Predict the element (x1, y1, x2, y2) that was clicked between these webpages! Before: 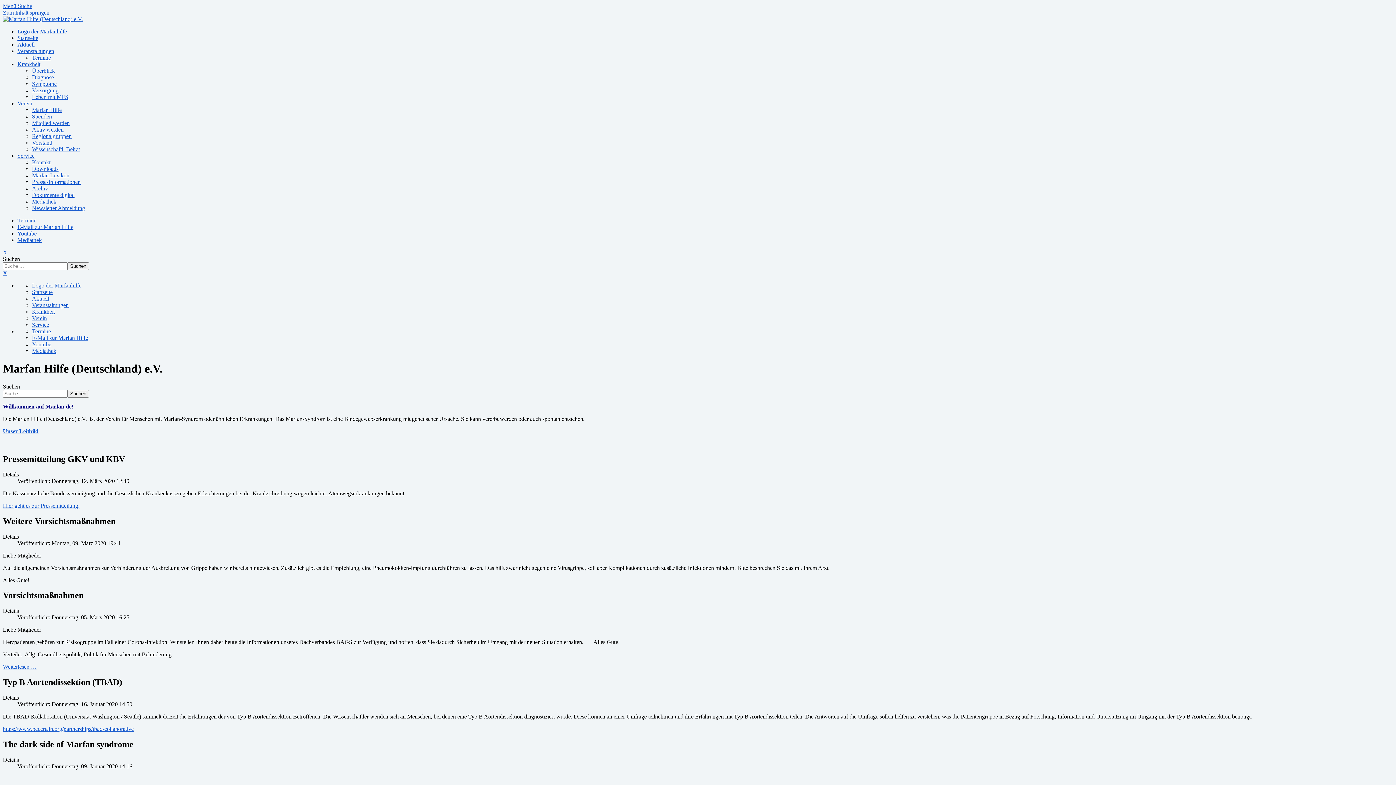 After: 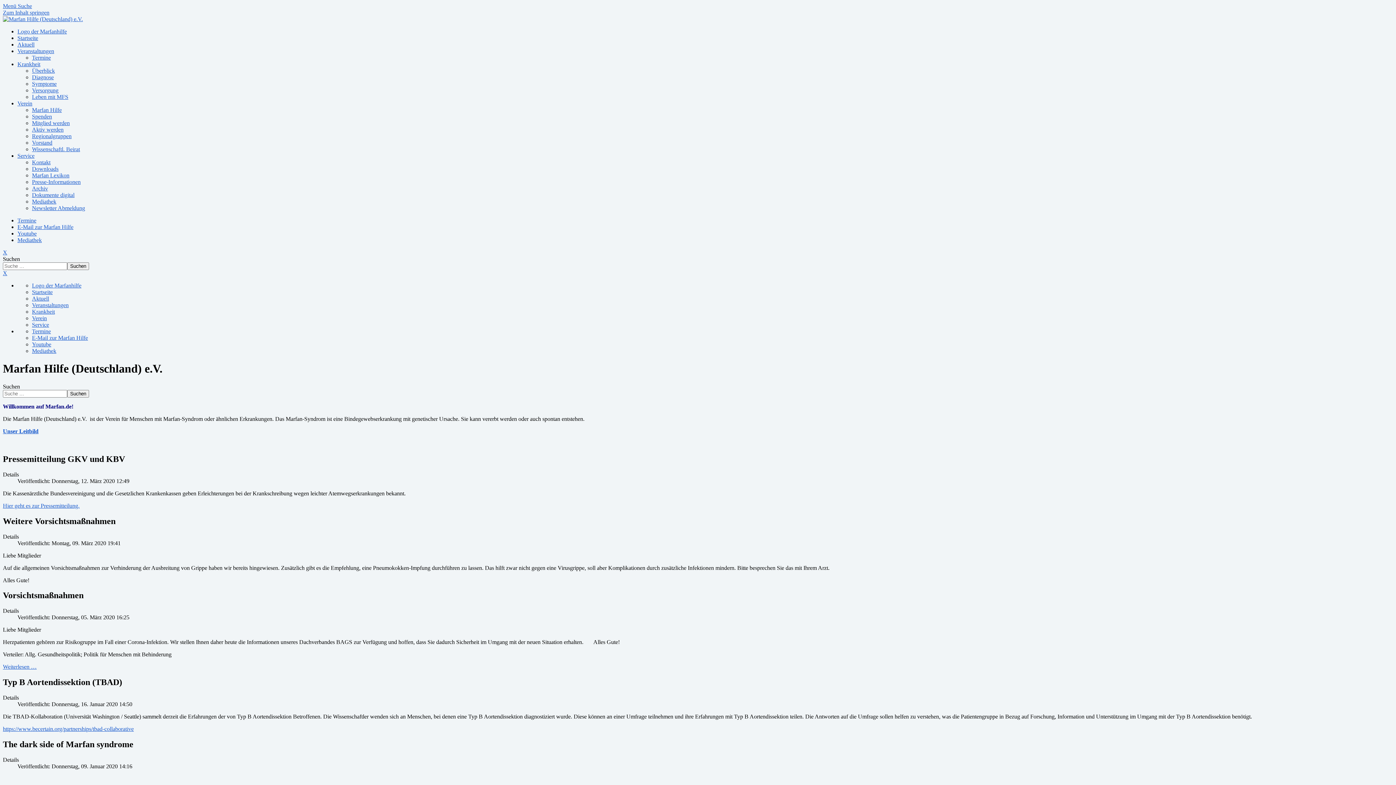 Action: bbox: (2, 16, 82, 22)